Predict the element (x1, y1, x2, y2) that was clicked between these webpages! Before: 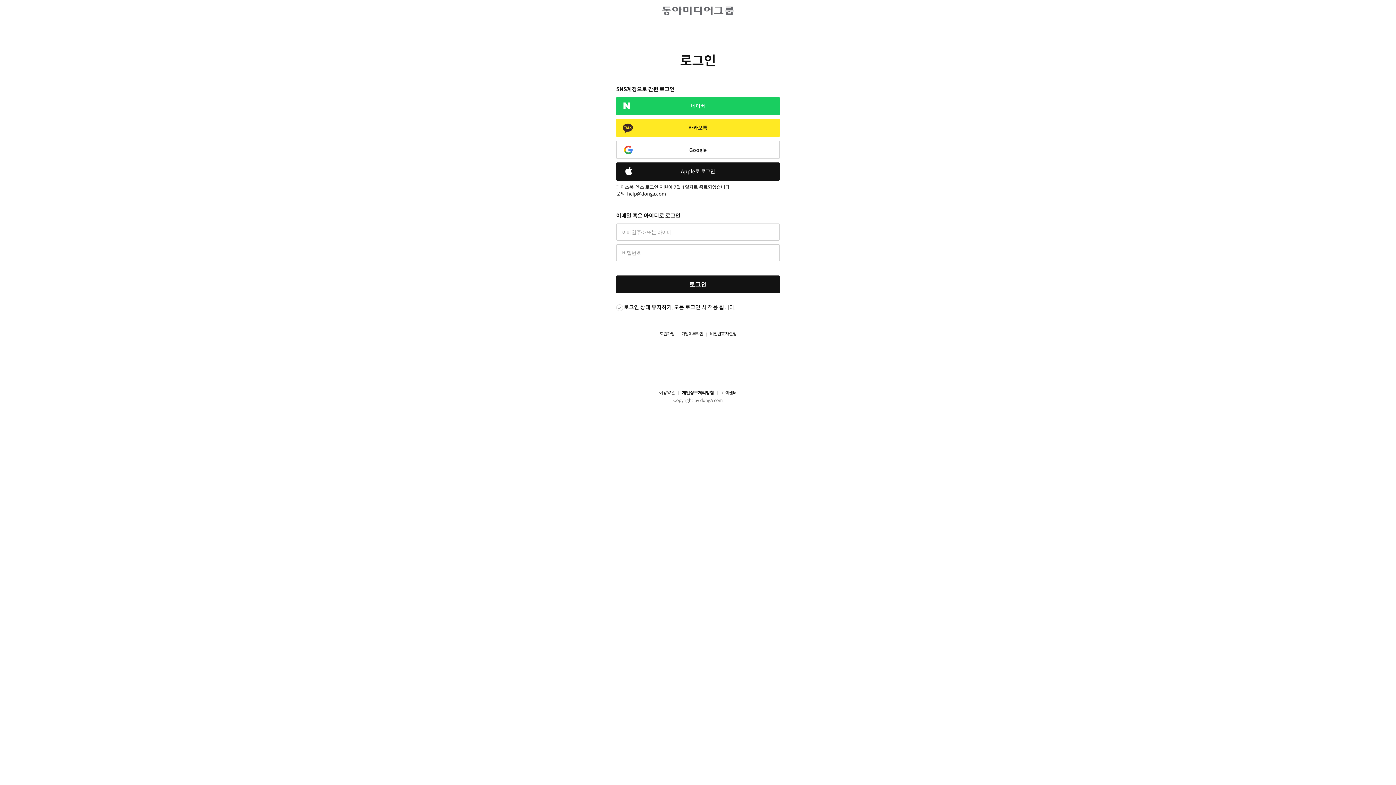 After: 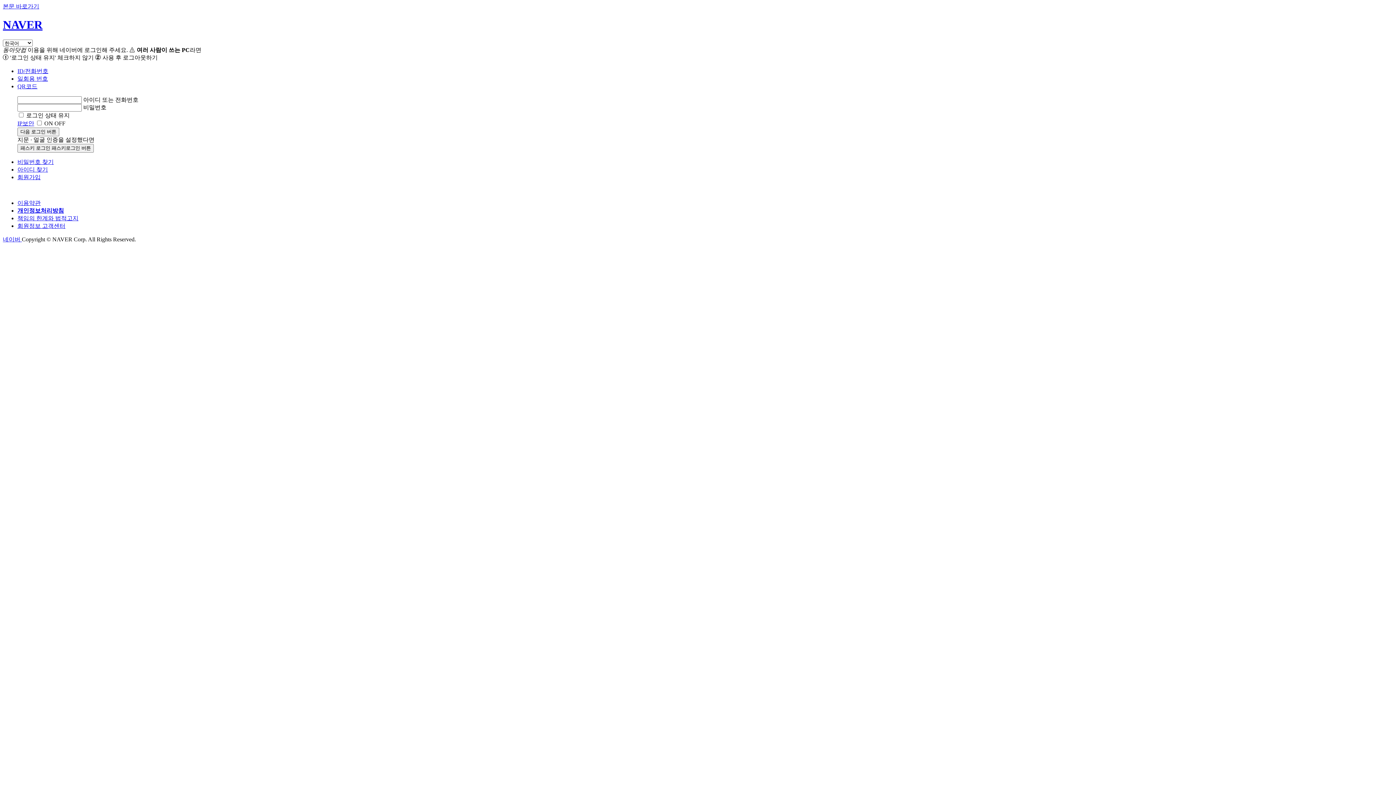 Action: label: 네이버 bbox: (616, 97, 780, 115)